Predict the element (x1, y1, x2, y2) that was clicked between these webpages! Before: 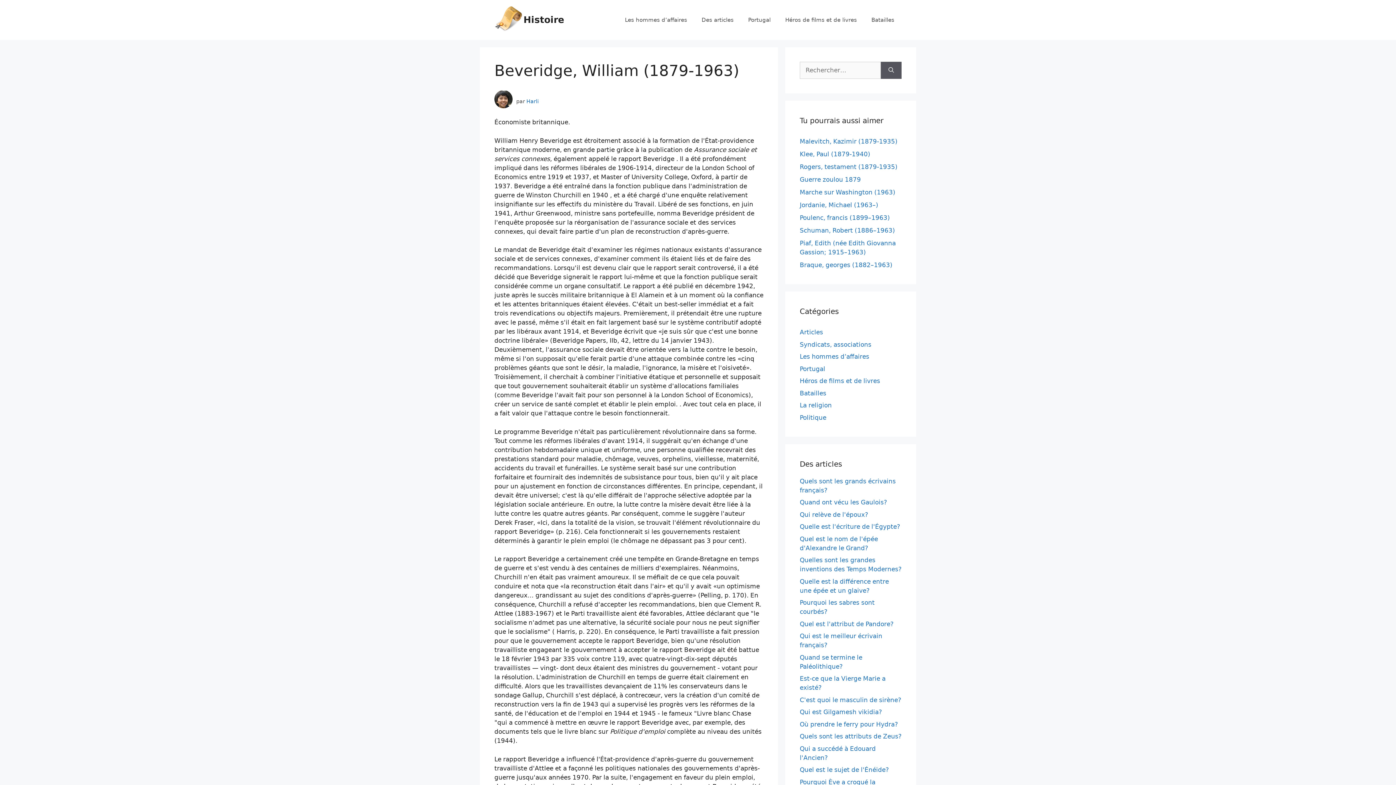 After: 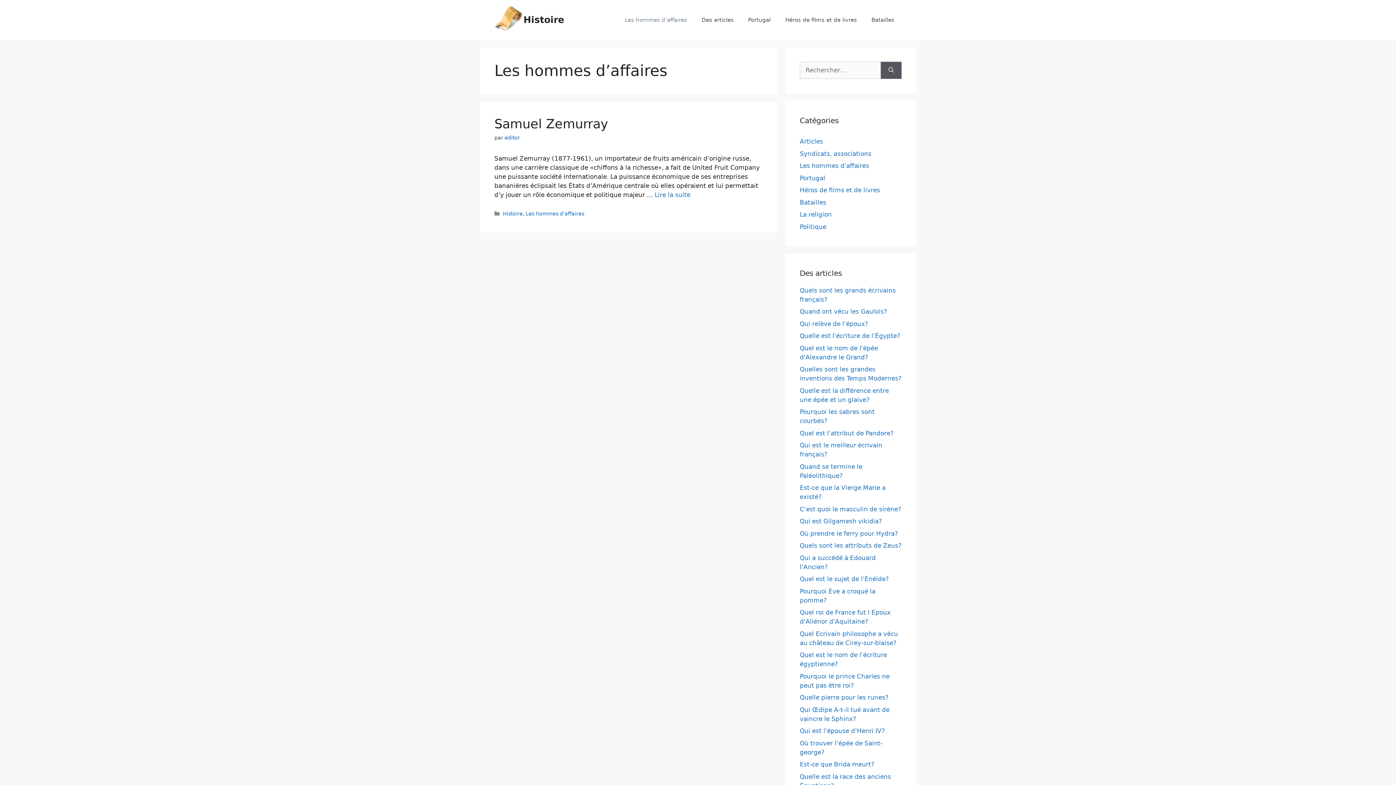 Action: label: Les hommes d’affaires bbox: (617, 9, 694, 30)